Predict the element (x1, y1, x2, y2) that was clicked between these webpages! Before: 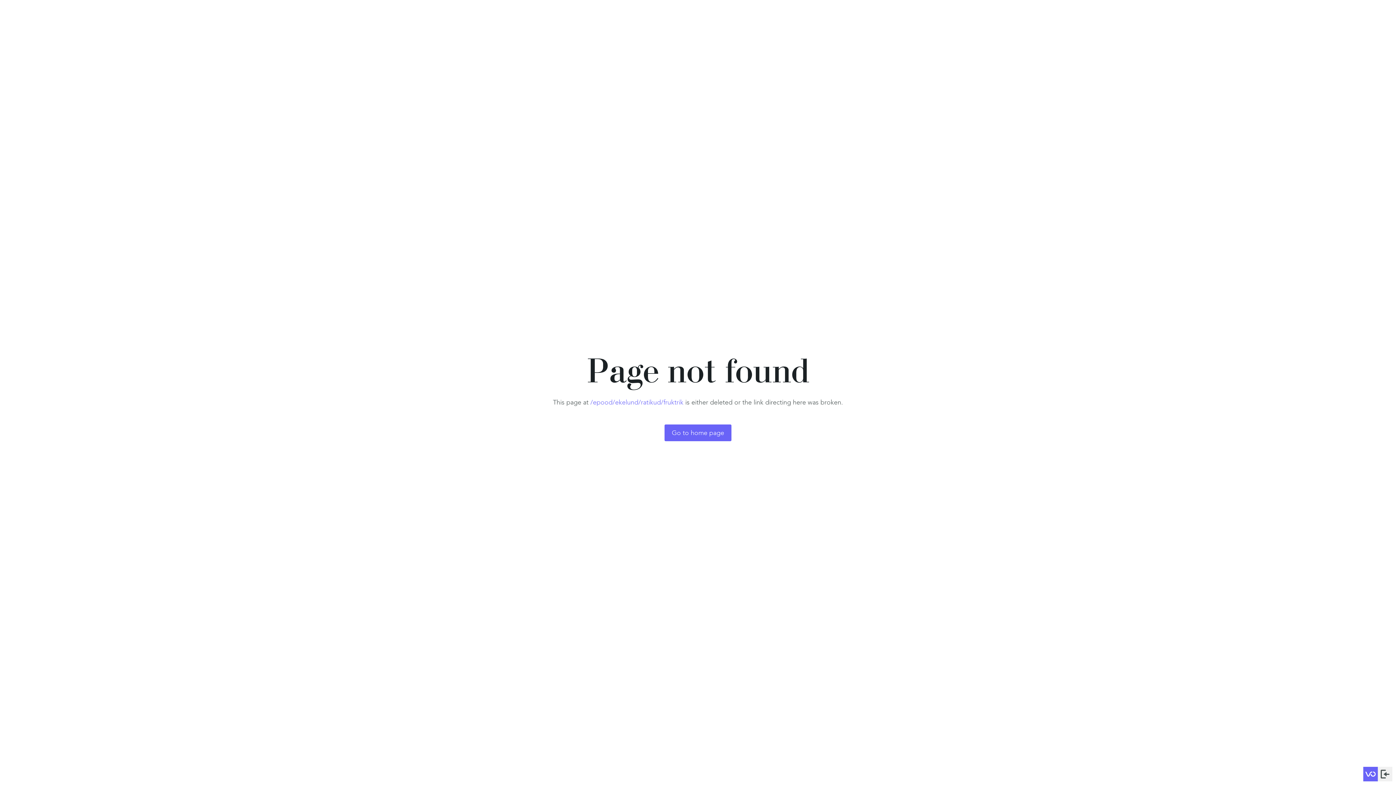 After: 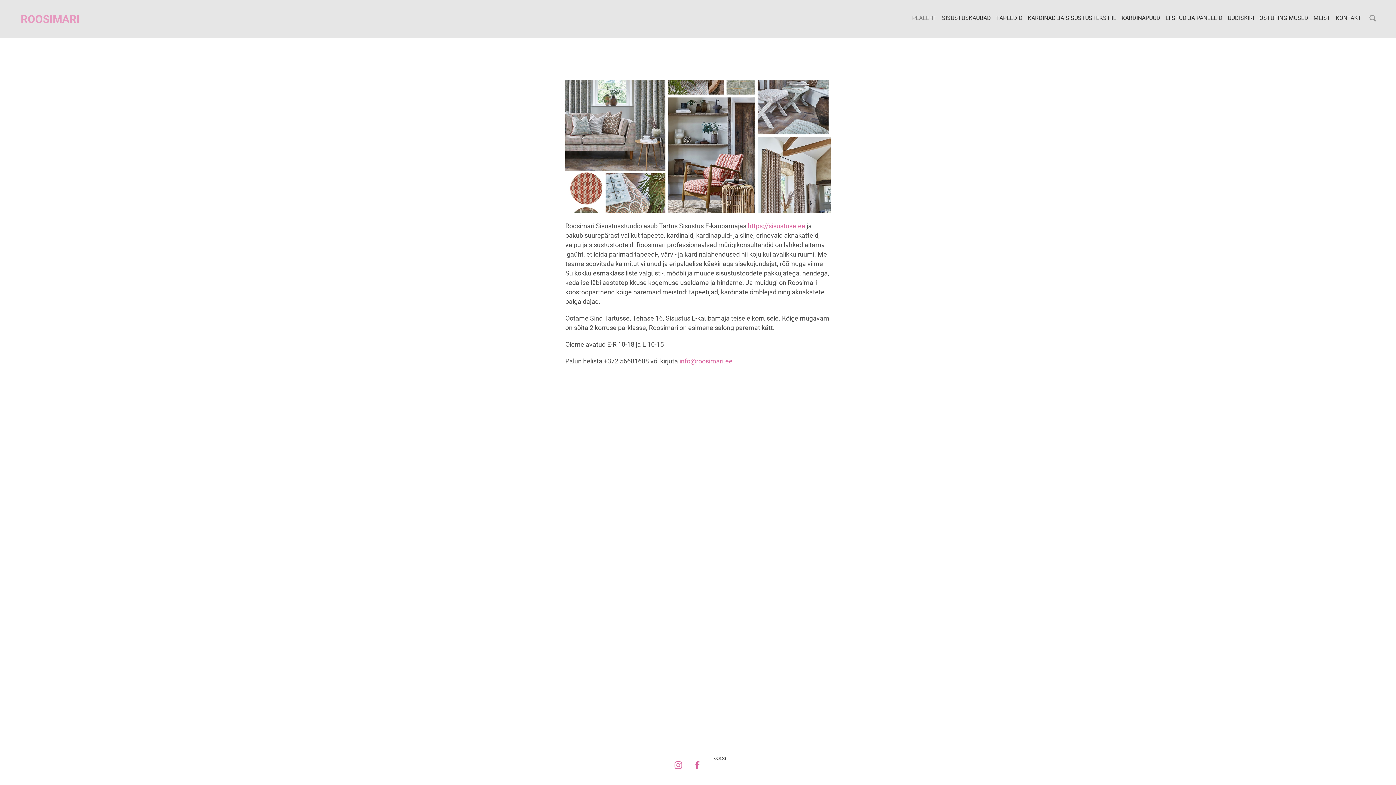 Action: bbox: (664, 424, 731, 441) label: Go to home page